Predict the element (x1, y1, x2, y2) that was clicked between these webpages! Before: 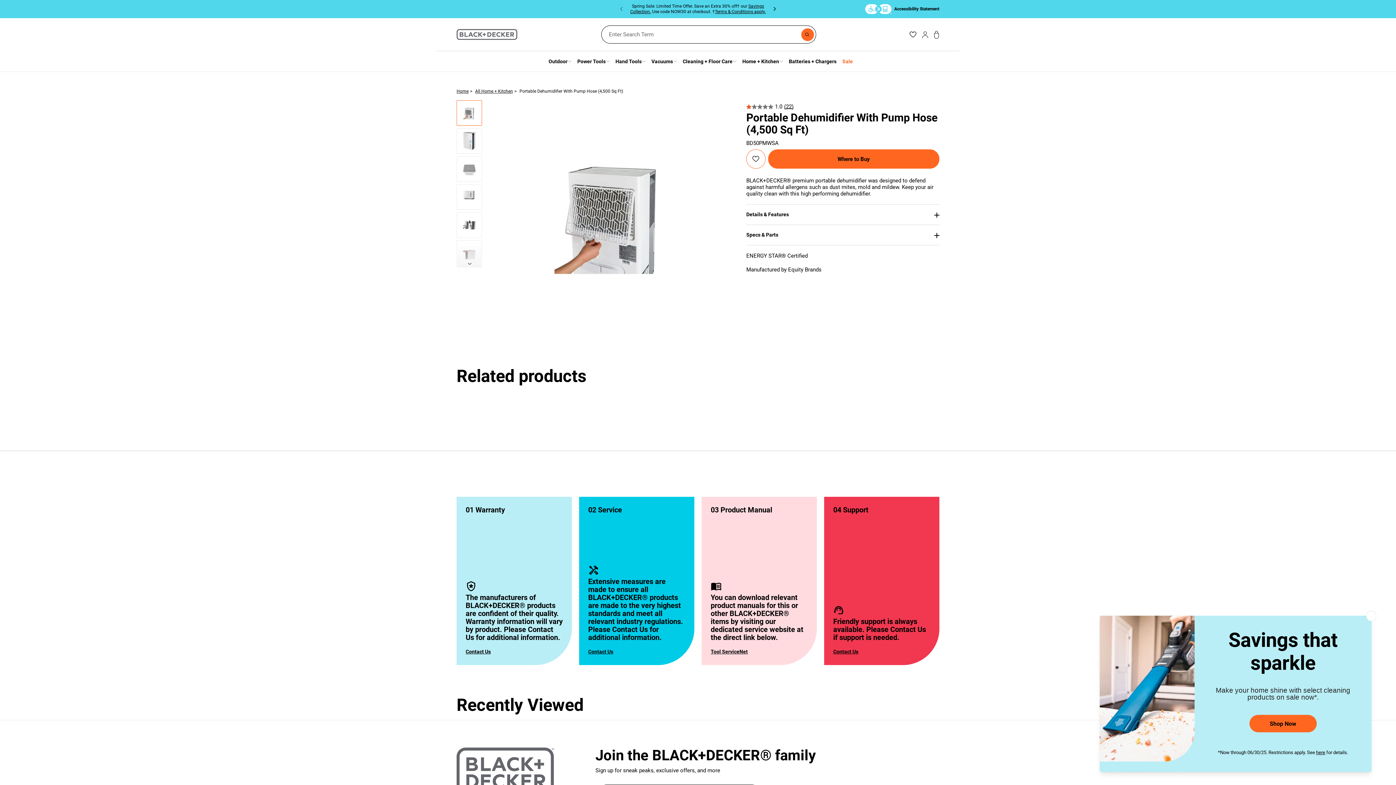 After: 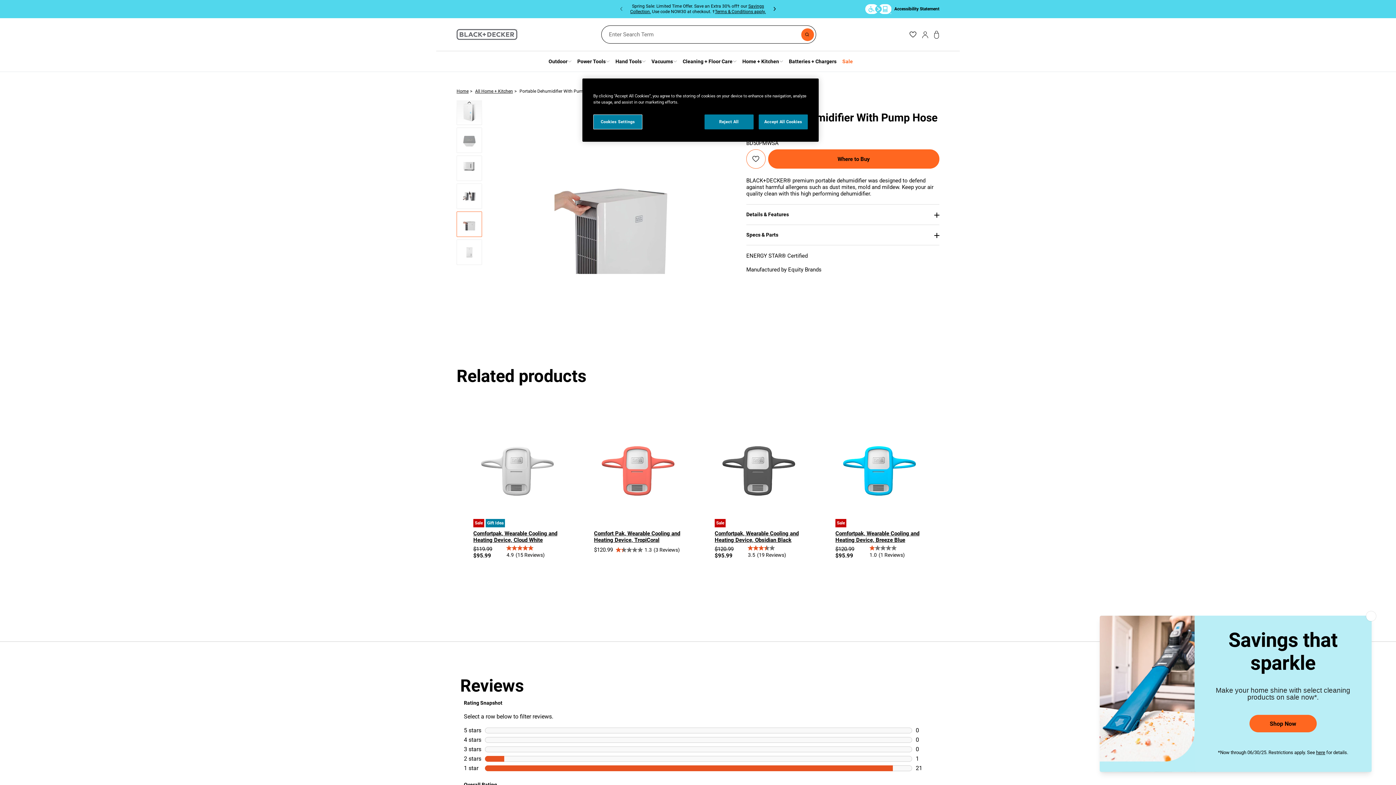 Action: bbox: (456, 240, 482, 265)